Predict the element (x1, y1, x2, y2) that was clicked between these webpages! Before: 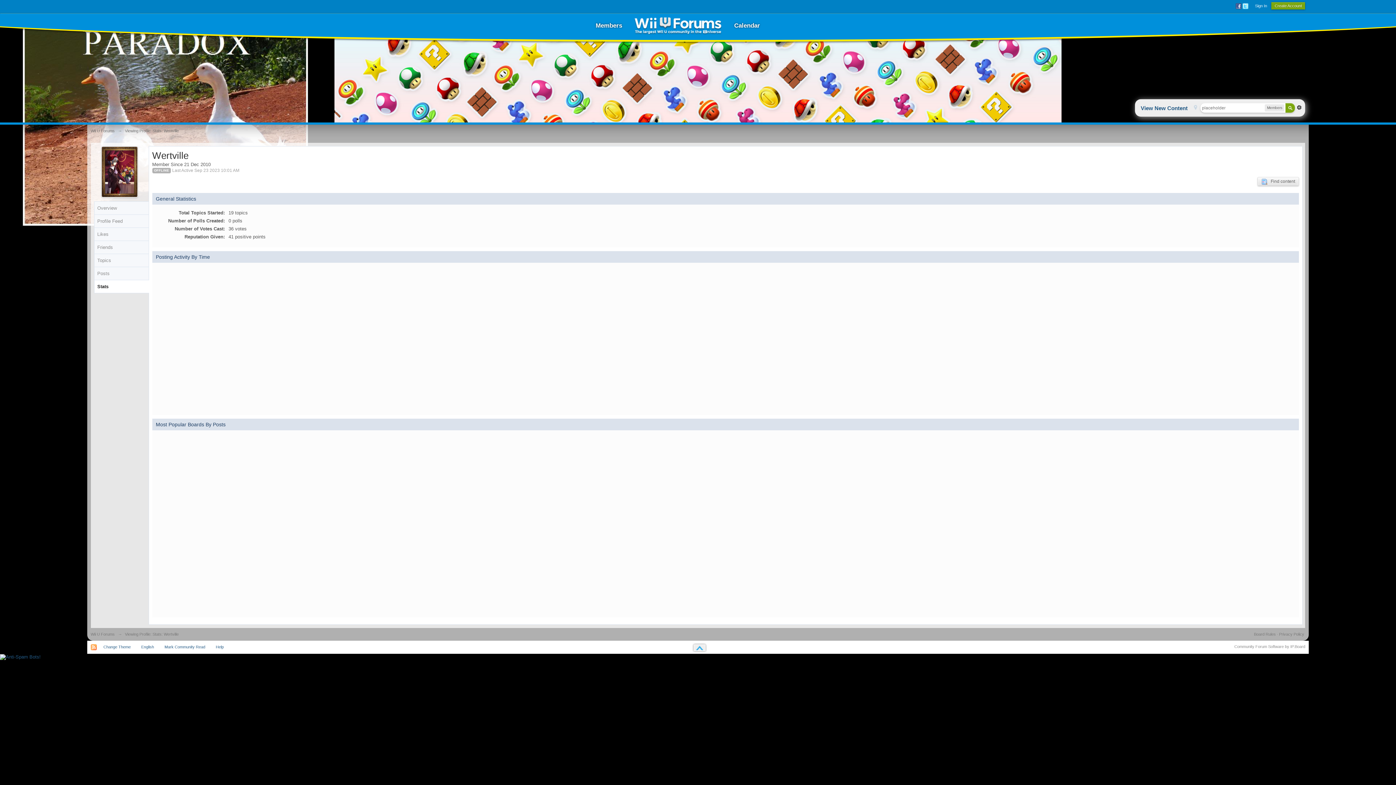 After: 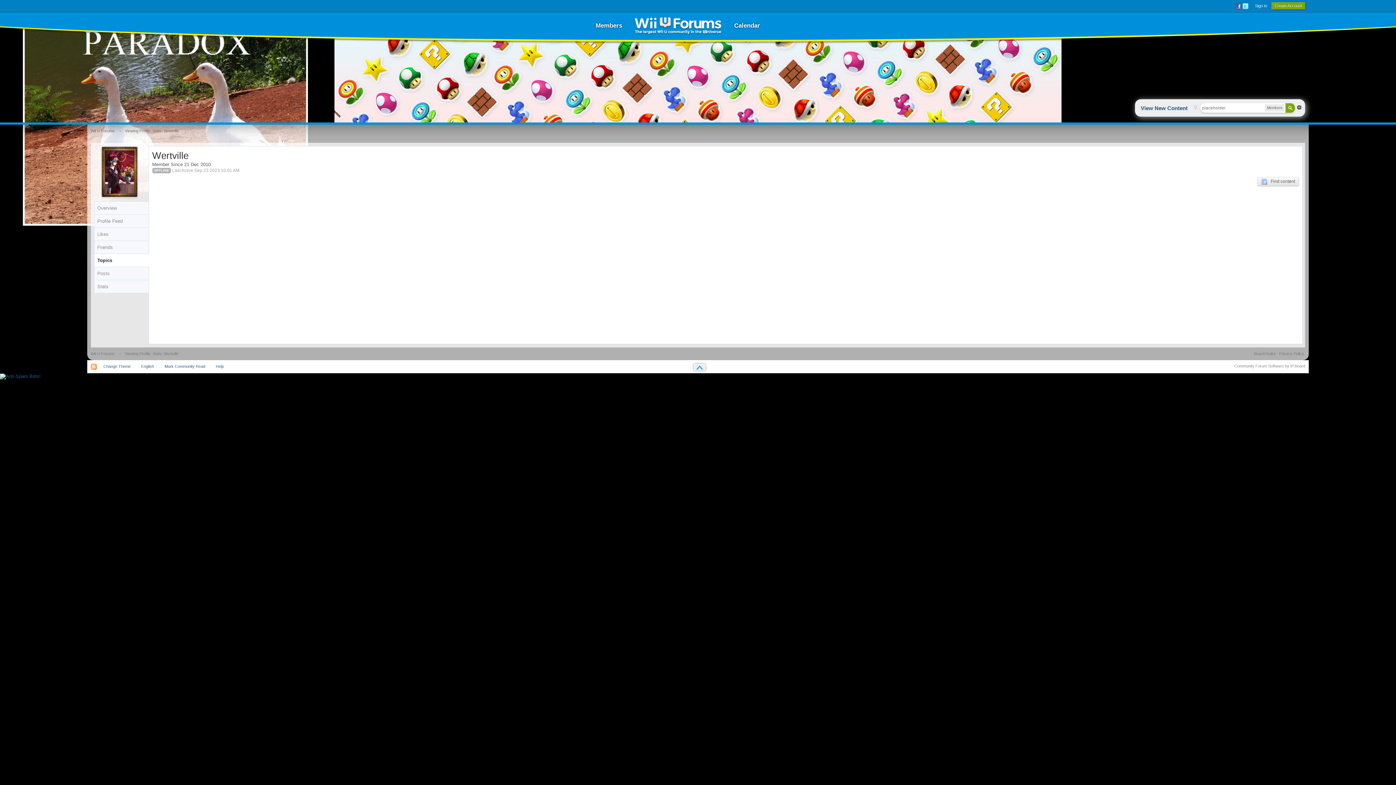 Action: label: Topics bbox: (94, 254, 148, 266)